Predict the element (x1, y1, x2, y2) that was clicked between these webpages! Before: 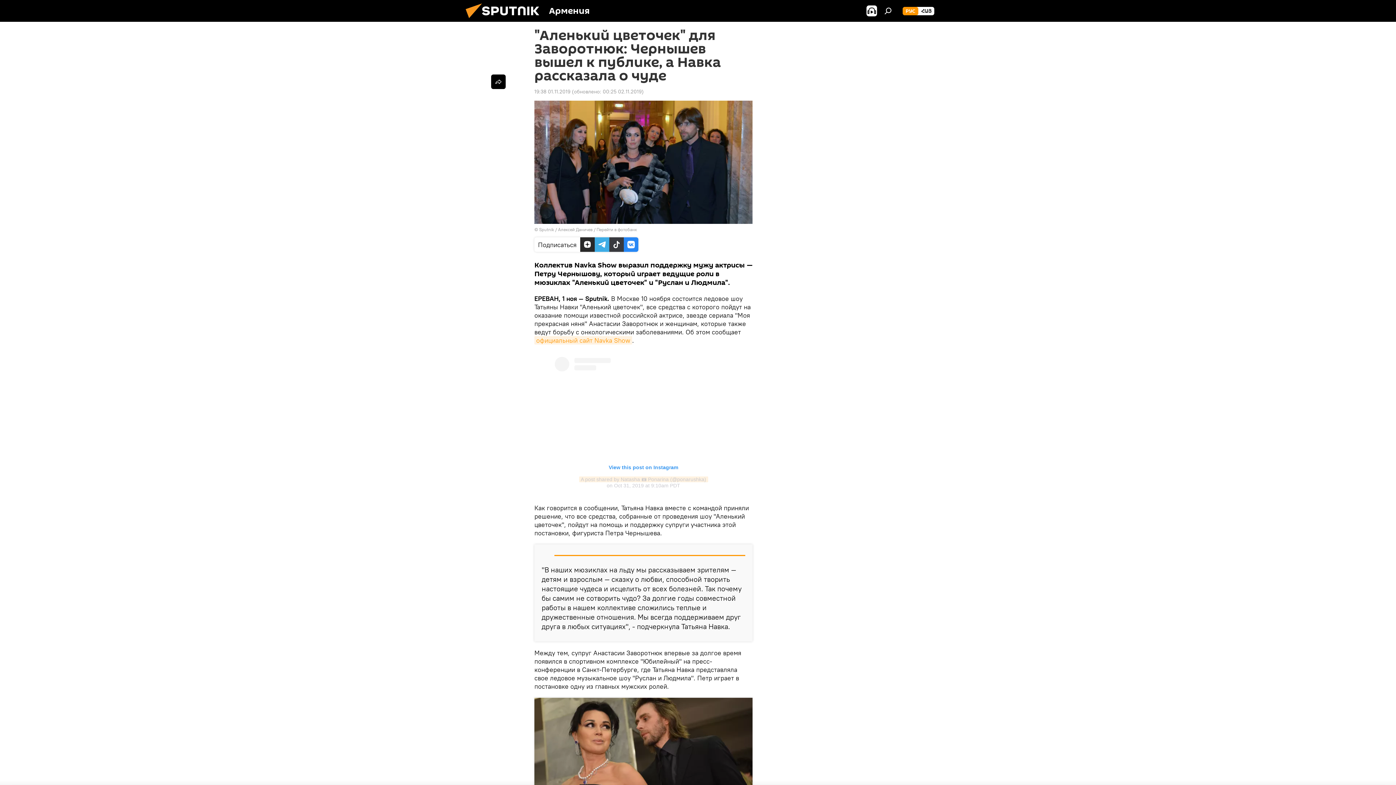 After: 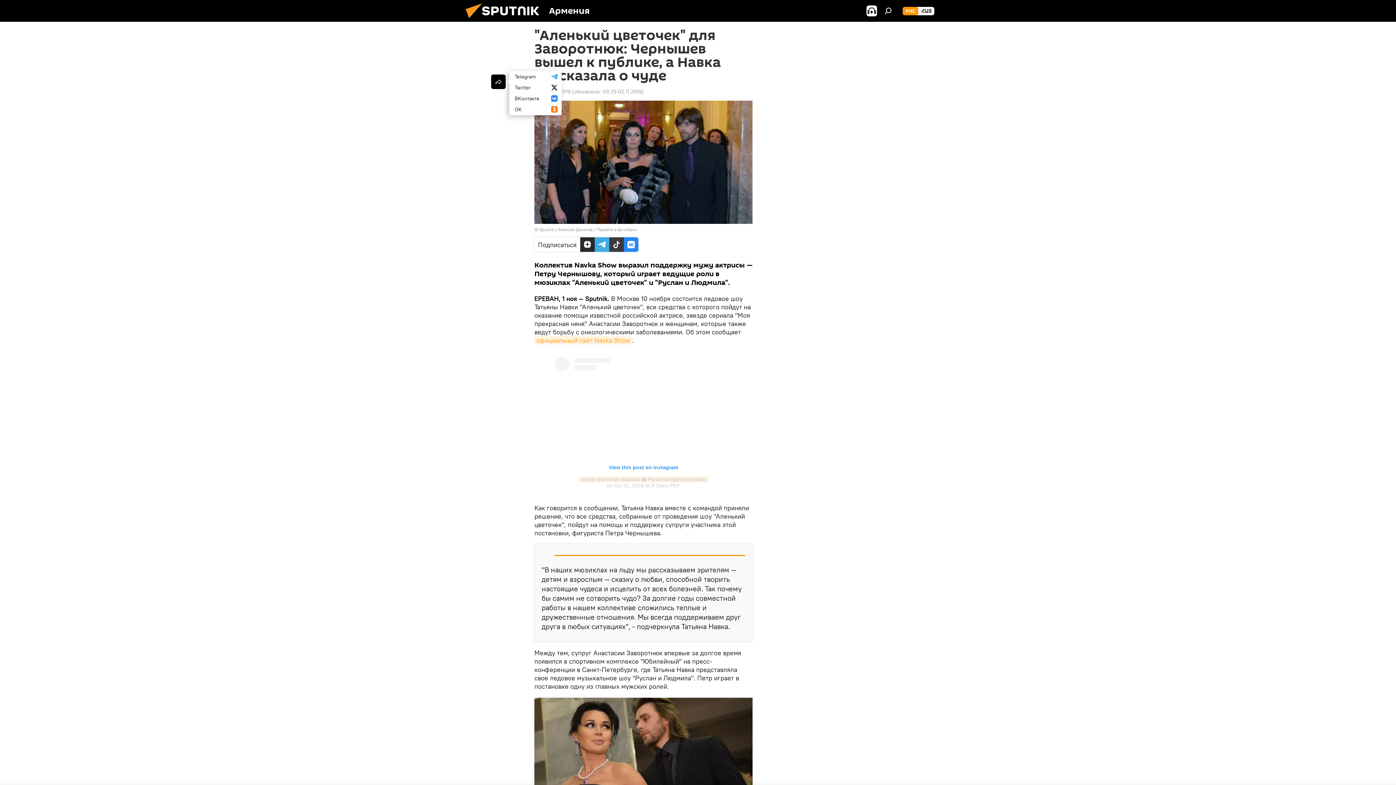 Action: bbox: (491, 74, 505, 89)